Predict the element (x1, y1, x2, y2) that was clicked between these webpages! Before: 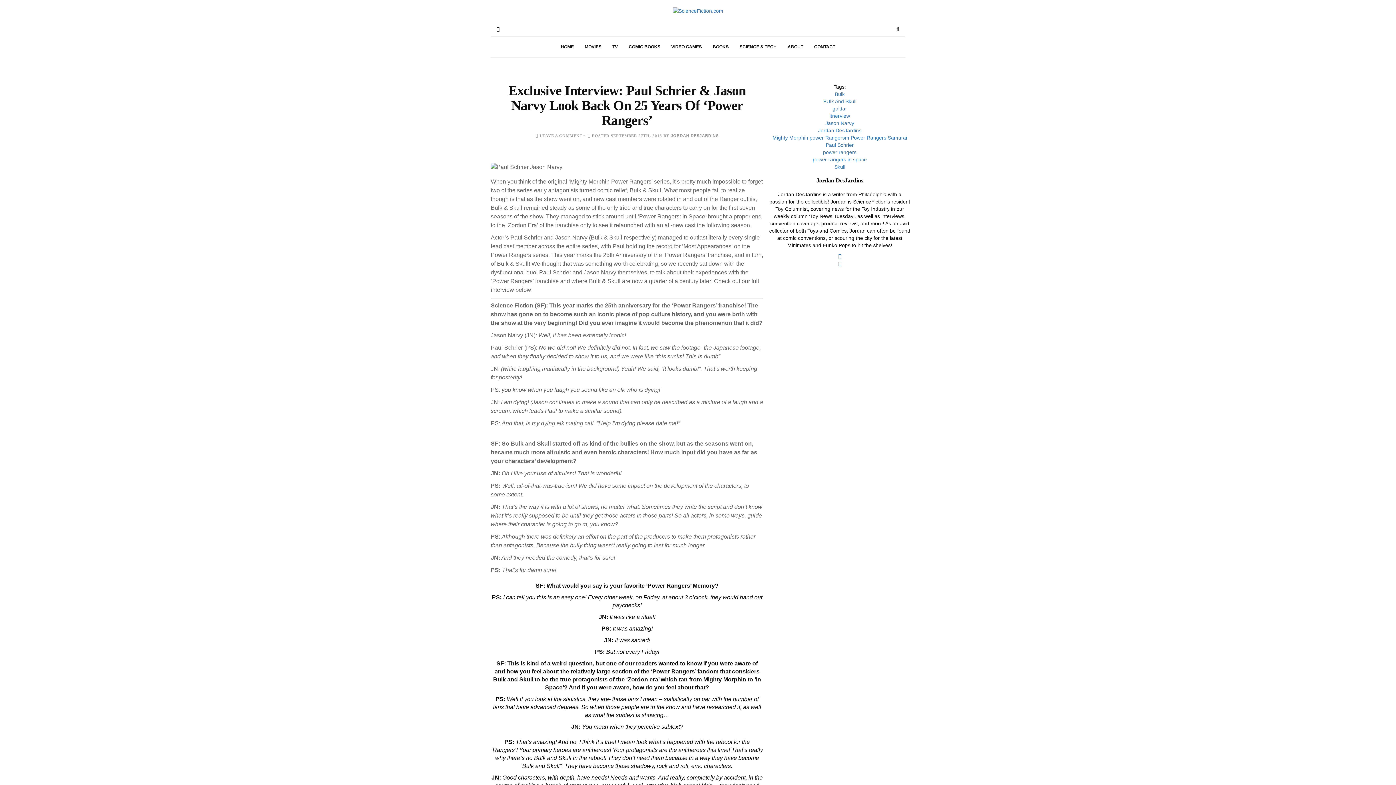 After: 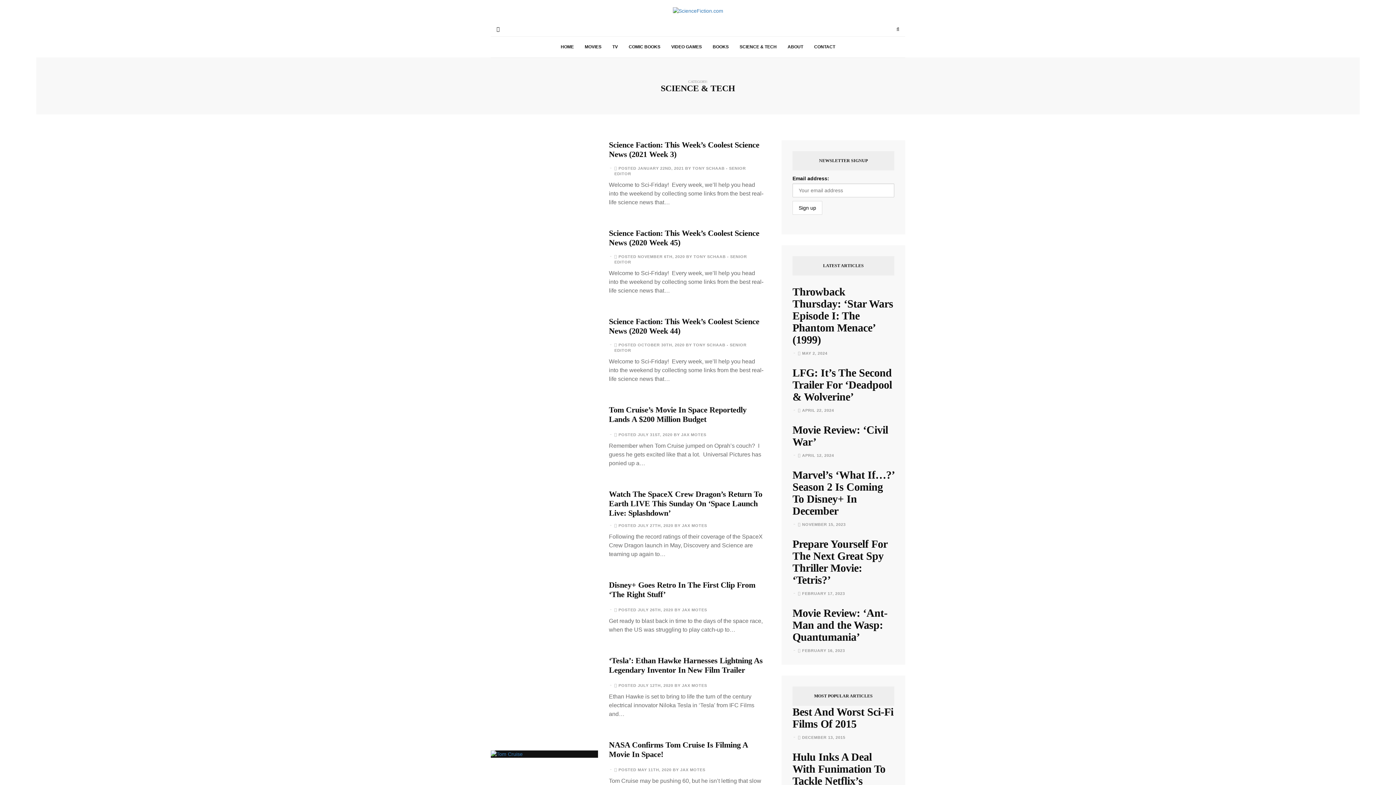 Action: bbox: (734, 36, 782, 57) label: SCIENCE & TECH